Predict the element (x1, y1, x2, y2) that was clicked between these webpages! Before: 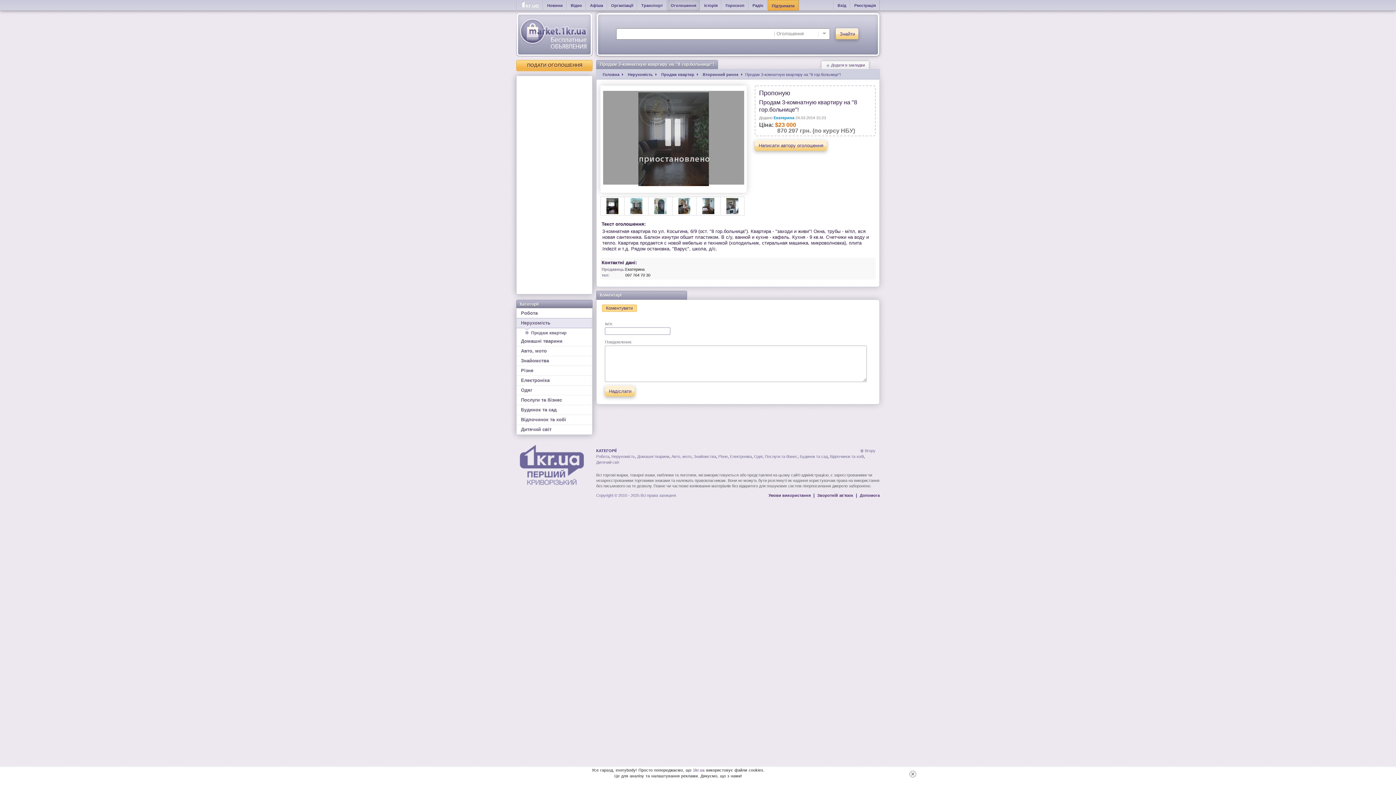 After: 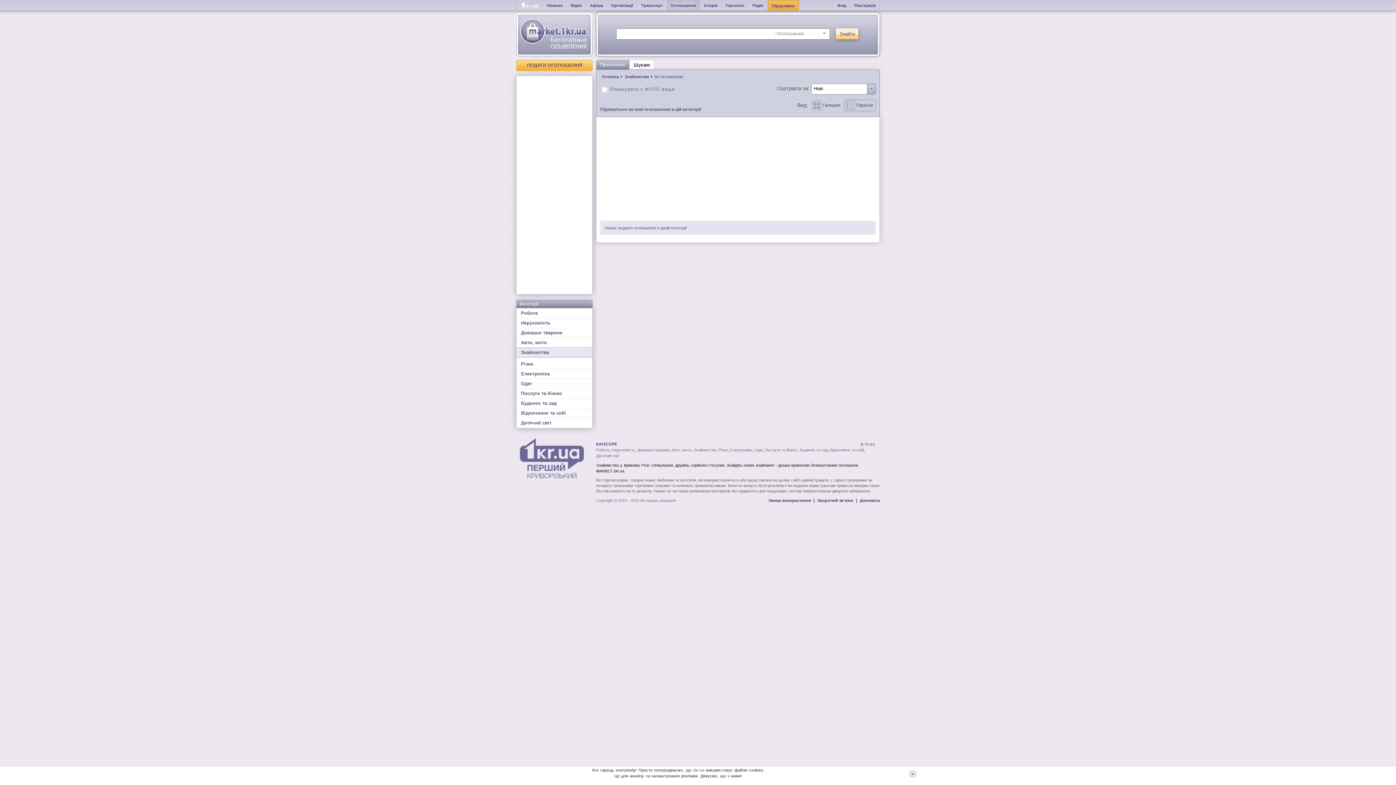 Action: bbox: (693, 454, 716, 458) label: Знайомства